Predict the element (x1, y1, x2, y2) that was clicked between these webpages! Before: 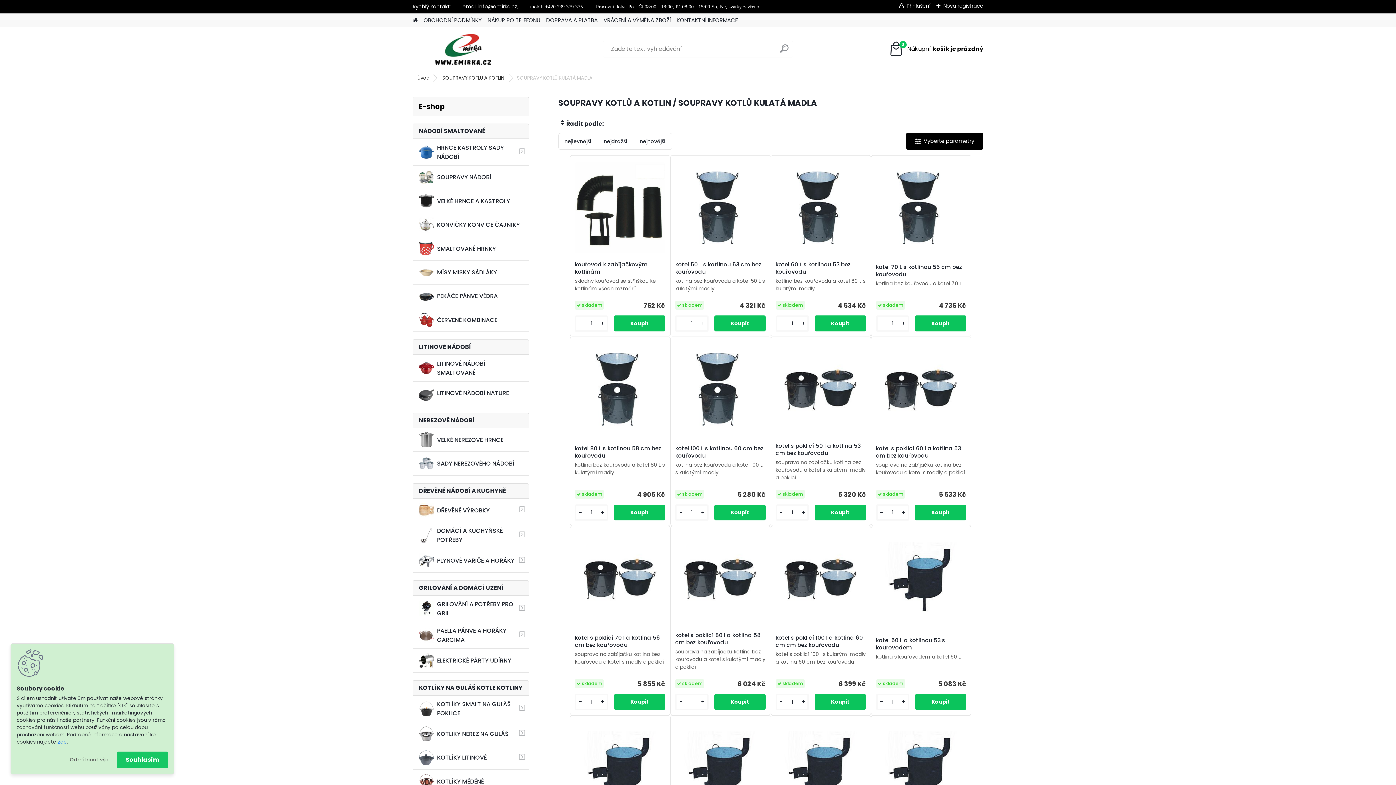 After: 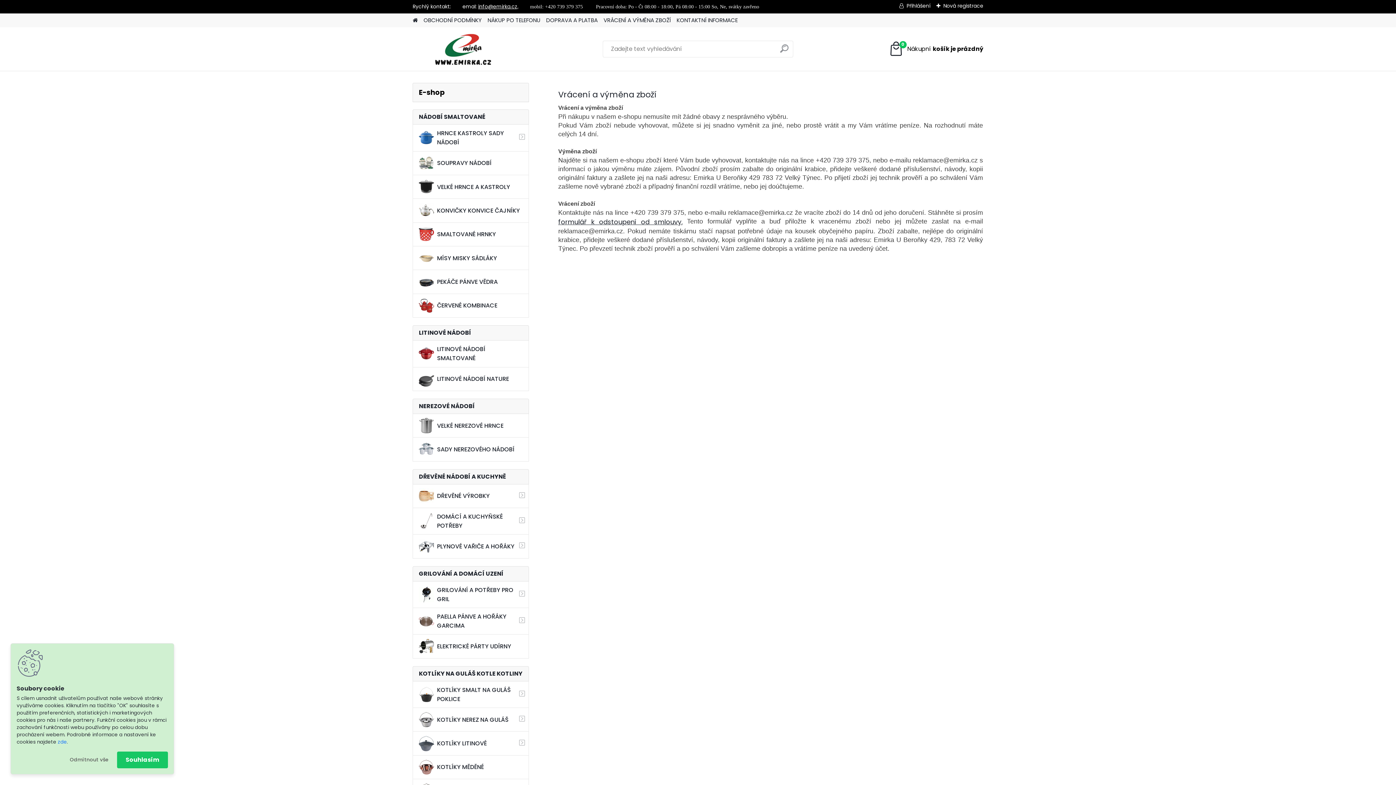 Action: bbox: (603, 13, 670, 27) label: VRÁCENÍ A VÝMĚNA ZBOŽÍ